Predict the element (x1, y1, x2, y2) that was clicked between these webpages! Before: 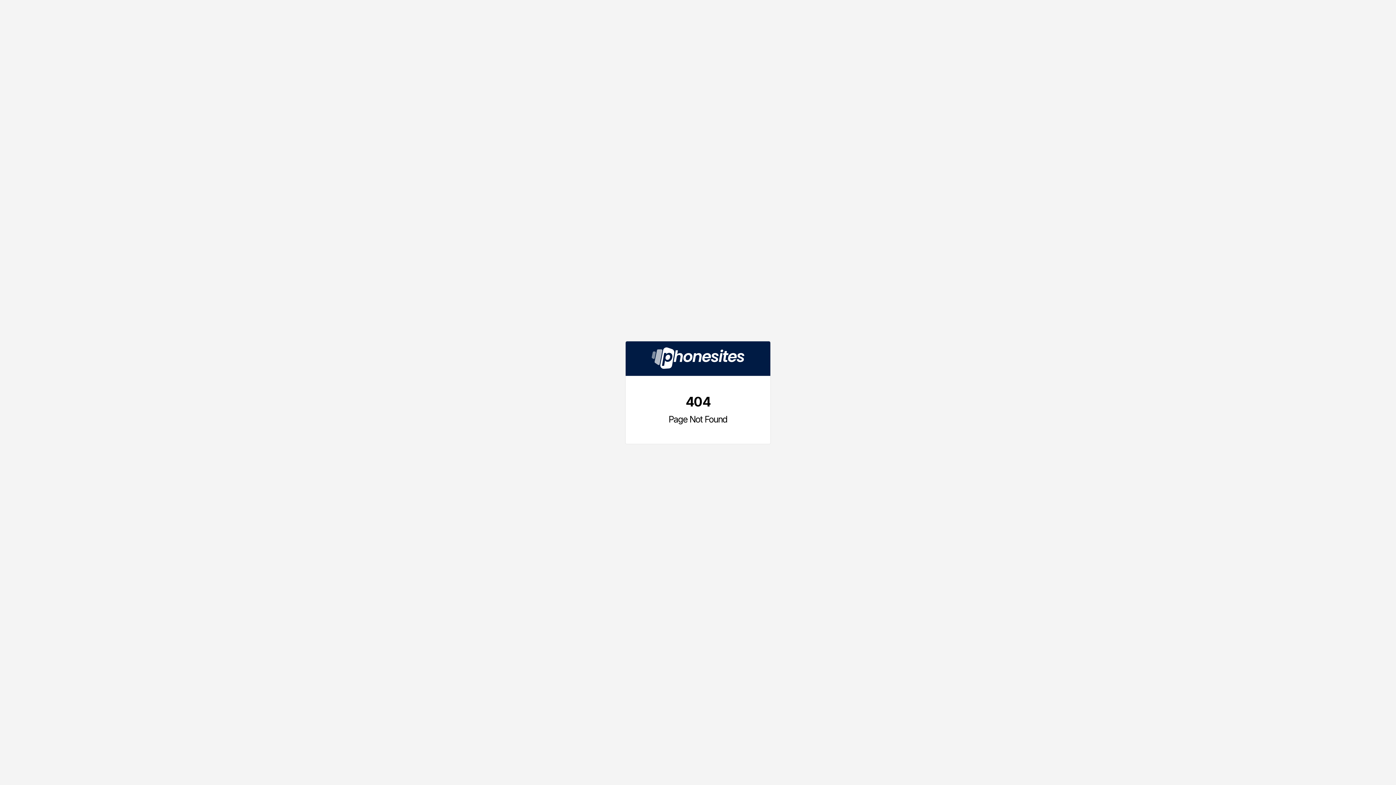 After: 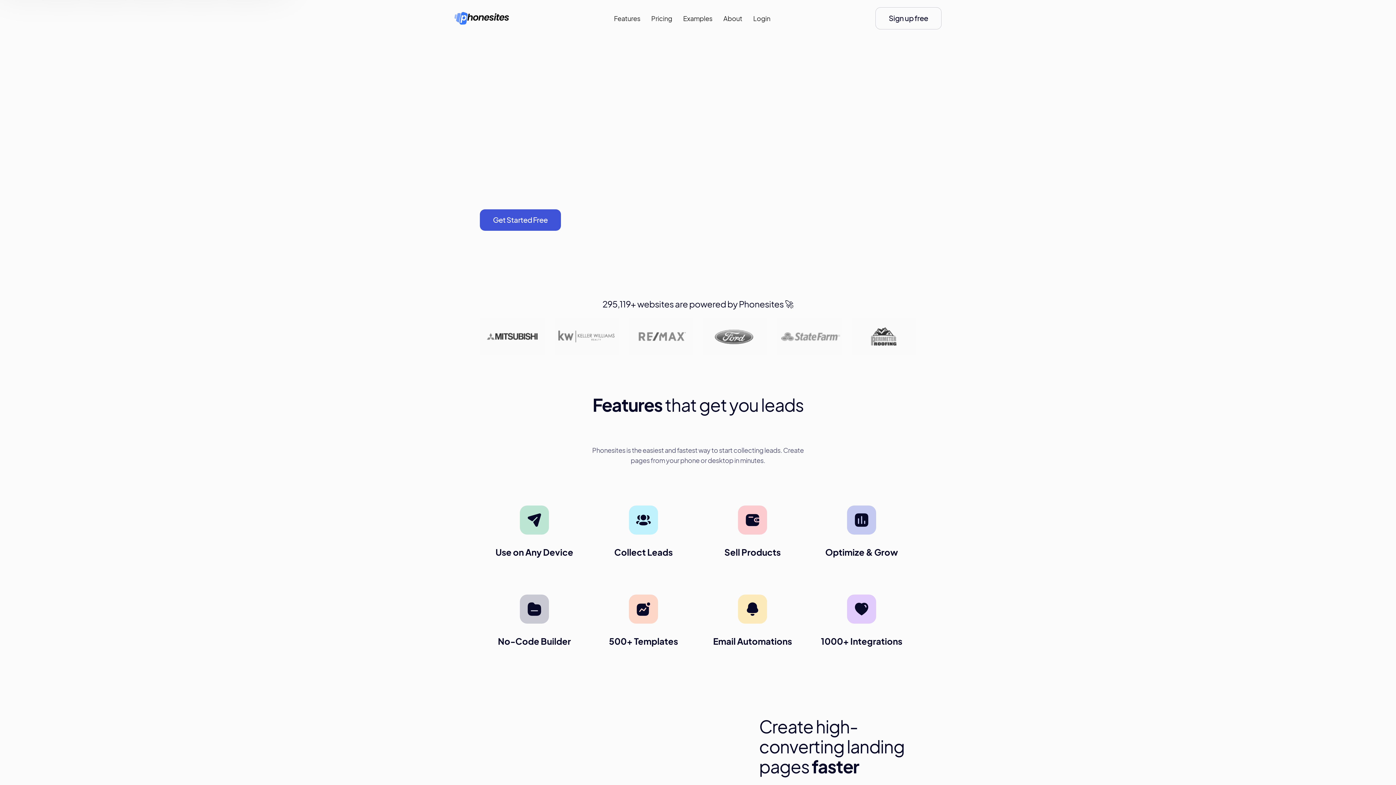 Action: bbox: (625, 341, 770, 375)